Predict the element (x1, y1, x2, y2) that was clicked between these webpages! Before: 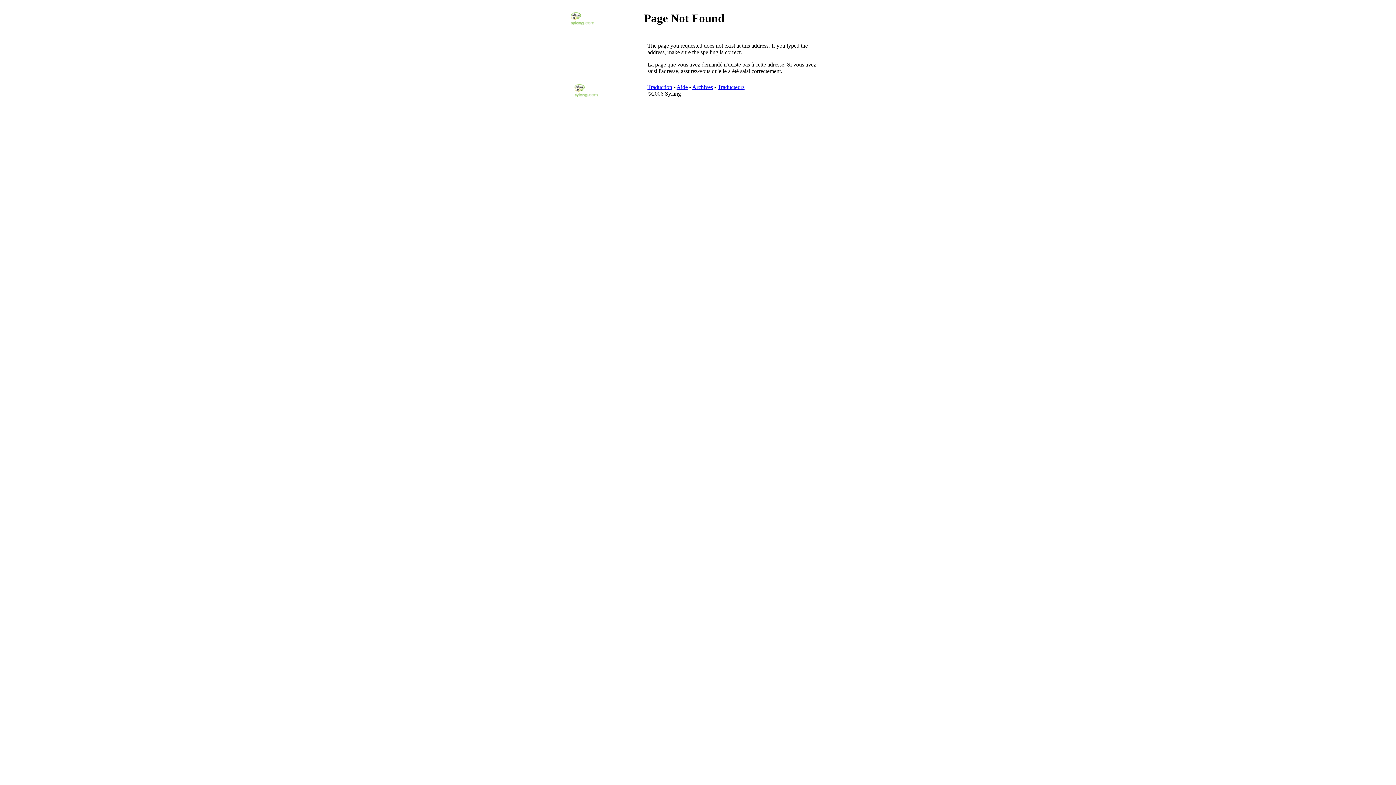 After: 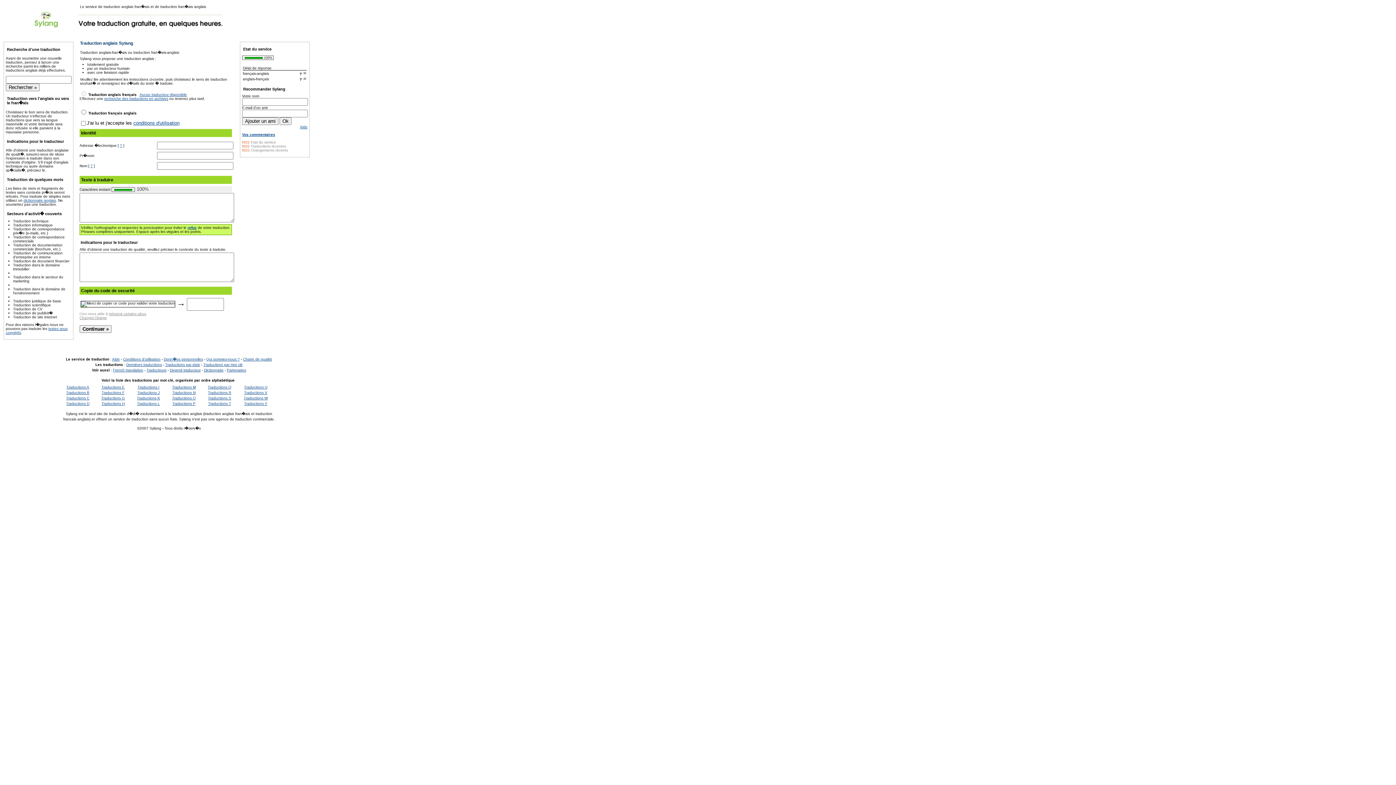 Action: bbox: (570, 20, 594, 26)